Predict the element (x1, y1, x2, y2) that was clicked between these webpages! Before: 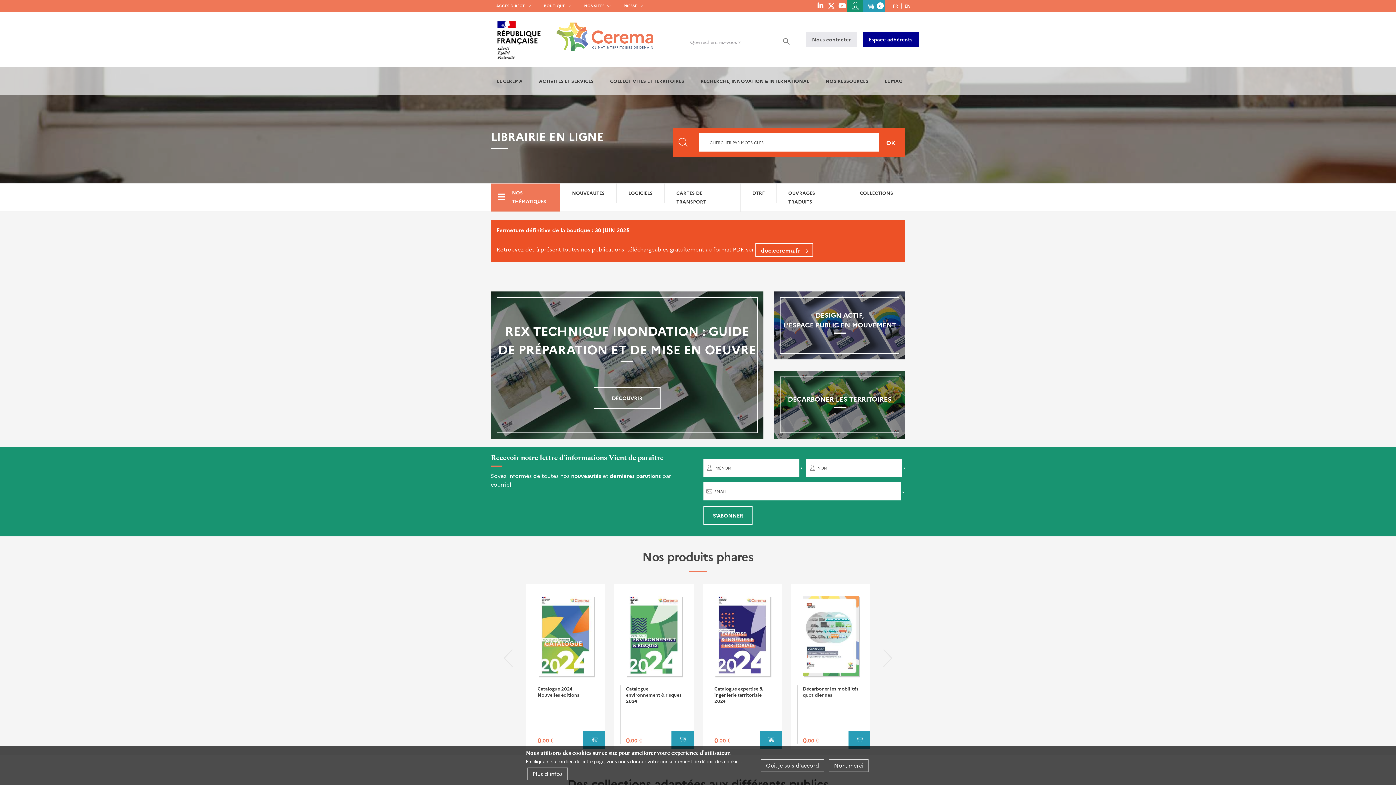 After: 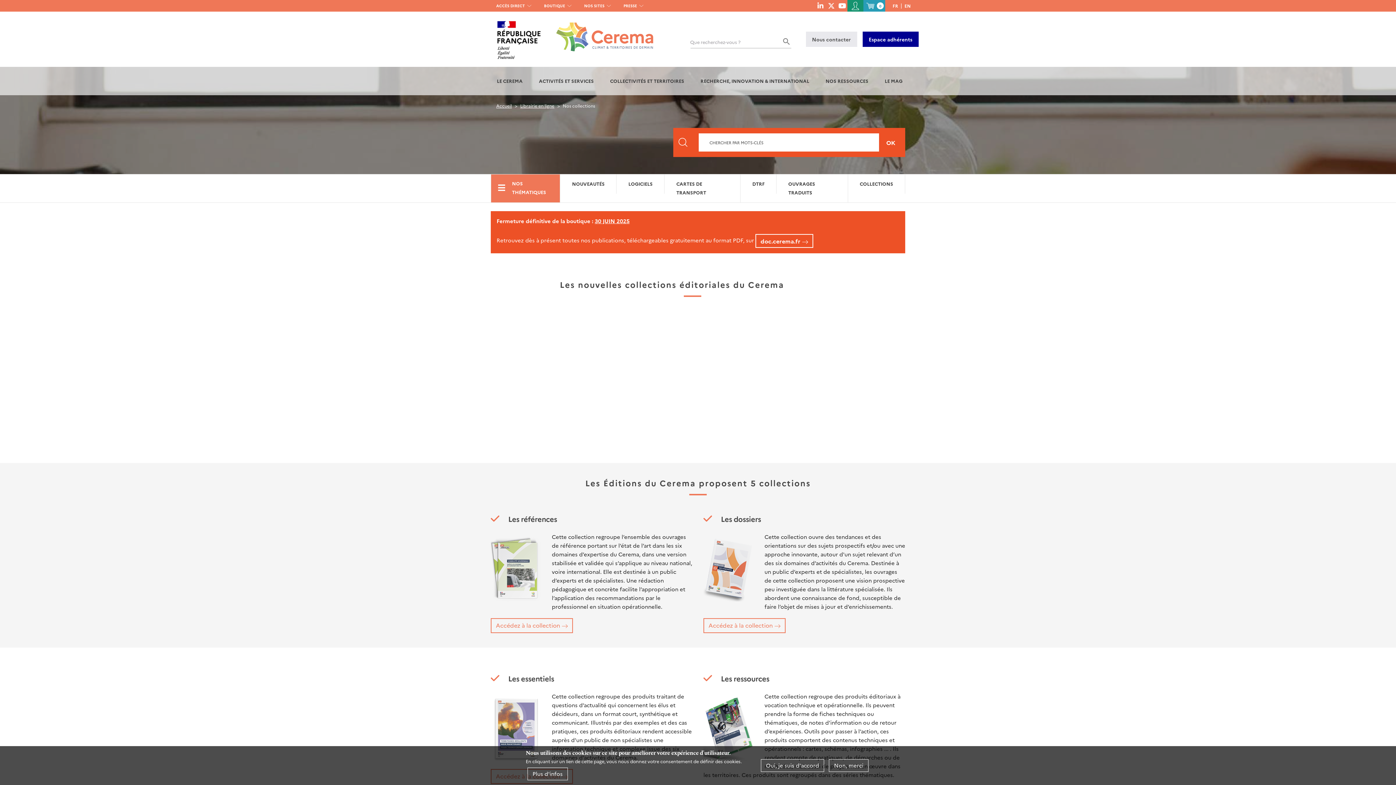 Action: label: COLLECTIONS bbox: (848, 183, 905, 202)